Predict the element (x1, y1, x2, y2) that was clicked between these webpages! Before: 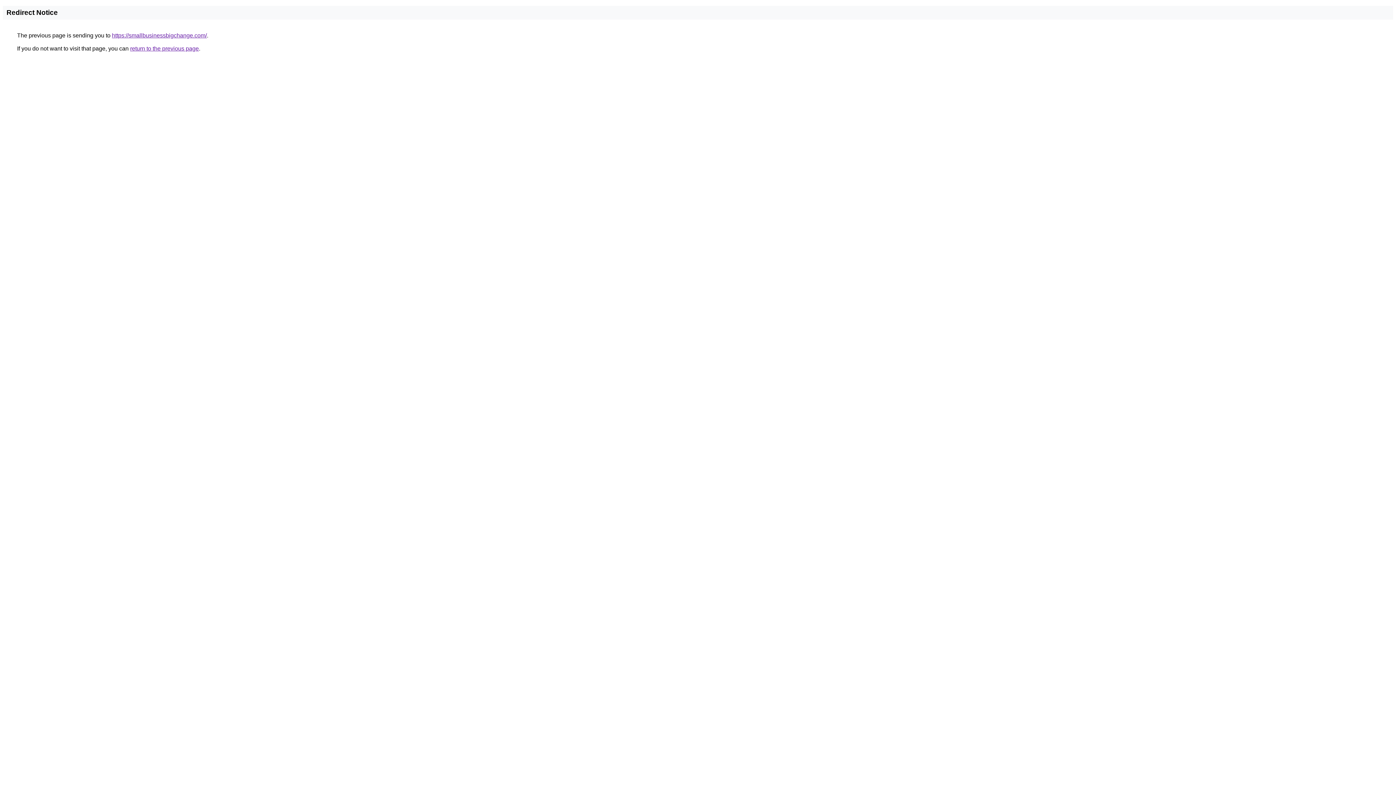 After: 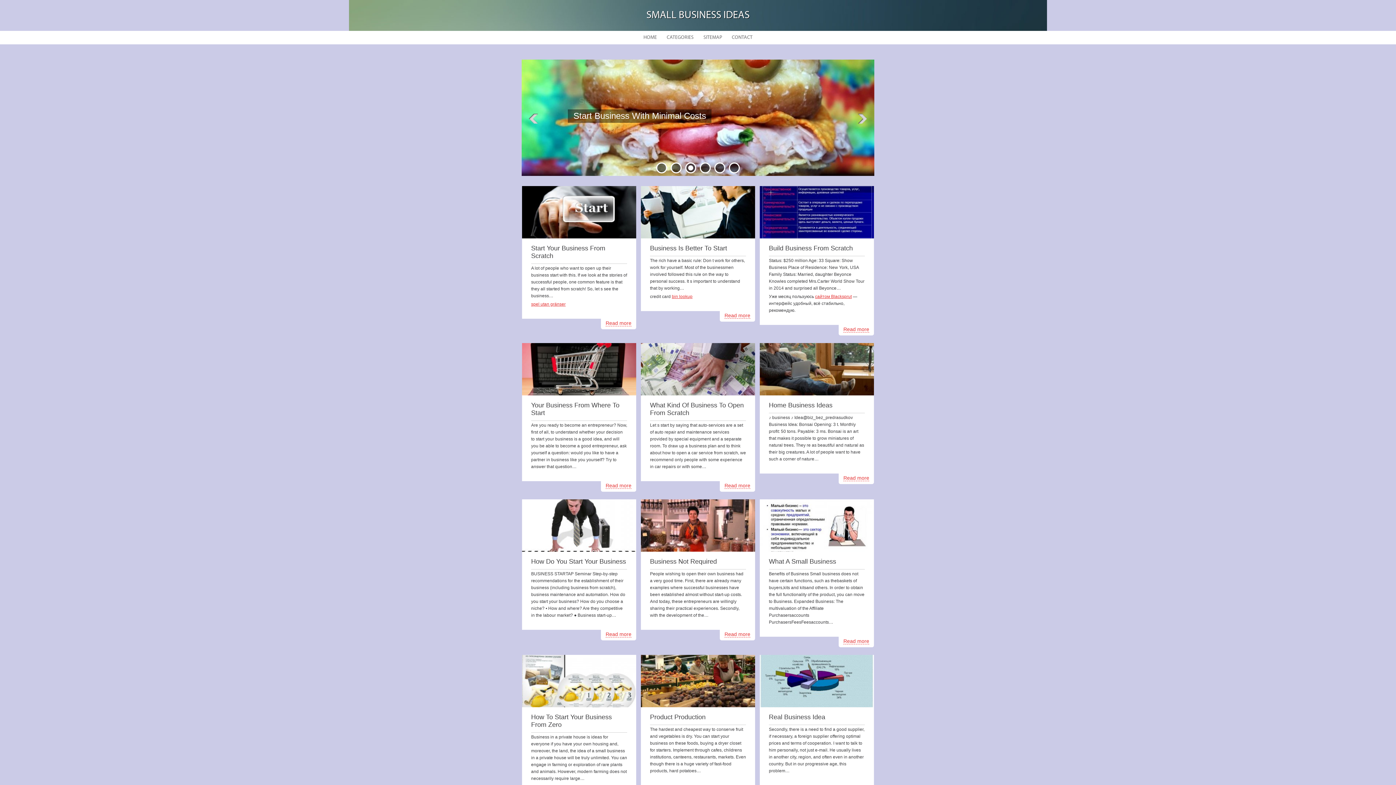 Action: label: https://smallbusinessbigchange.com/ bbox: (112, 32, 206, 38)